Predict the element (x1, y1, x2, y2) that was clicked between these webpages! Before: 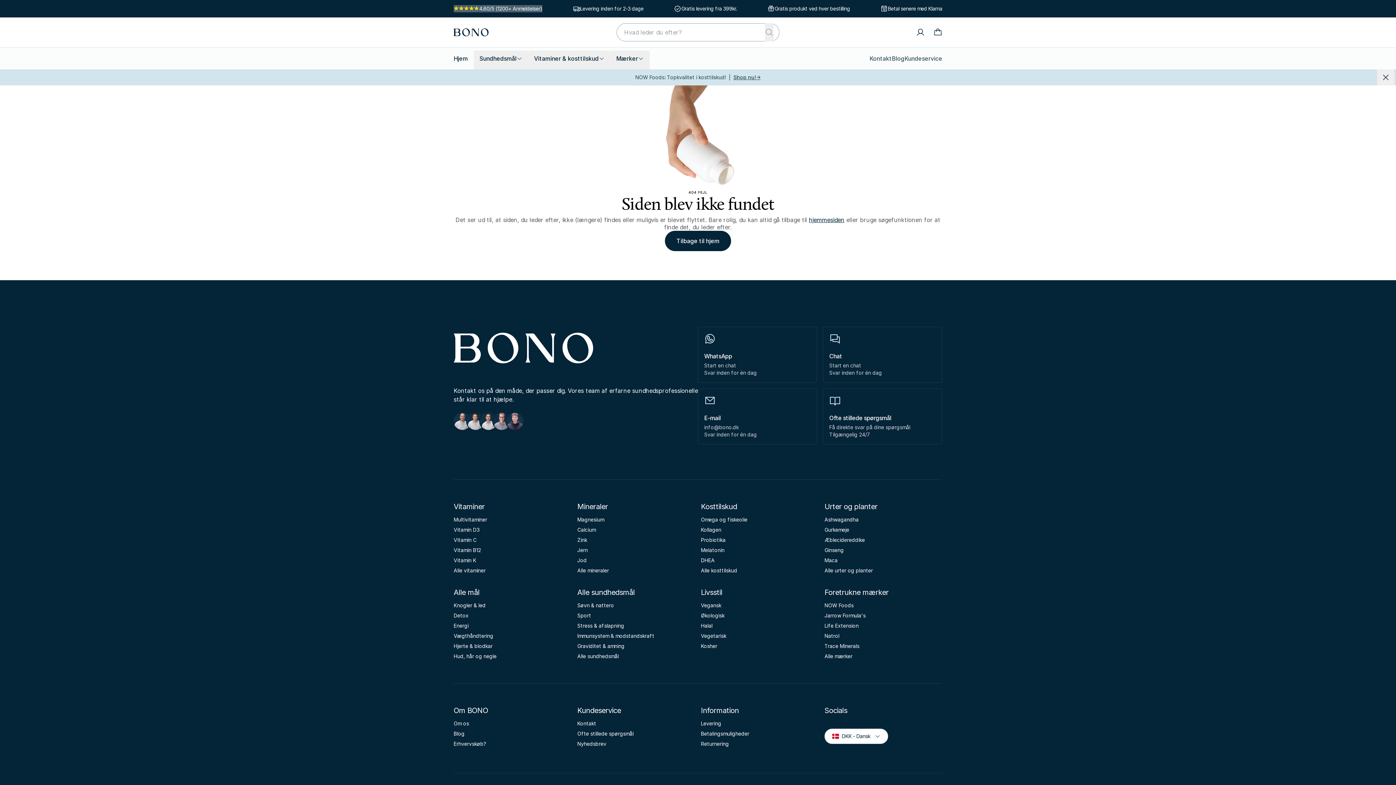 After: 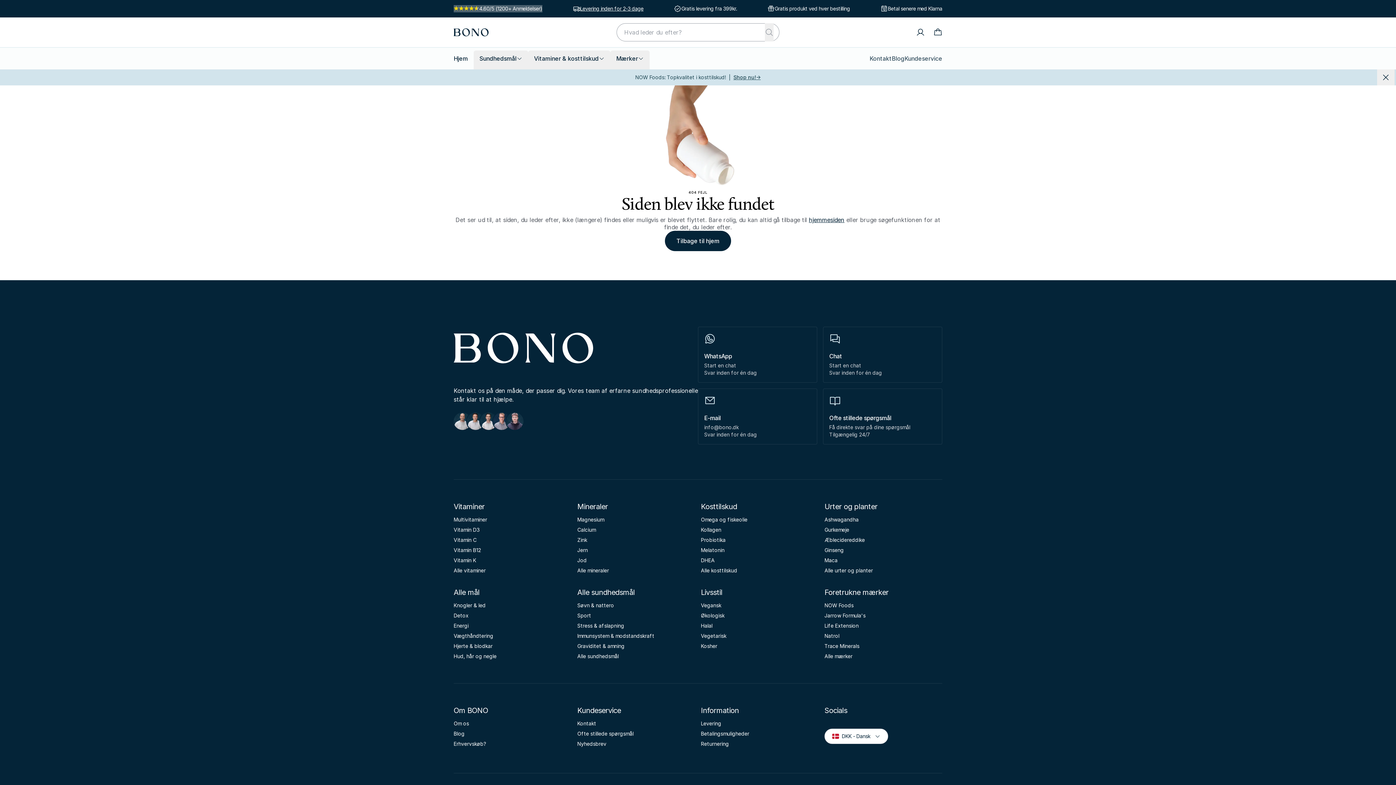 Action: bbox: (580, 5, 643, 12) label: Levering inden for 2-3 dage